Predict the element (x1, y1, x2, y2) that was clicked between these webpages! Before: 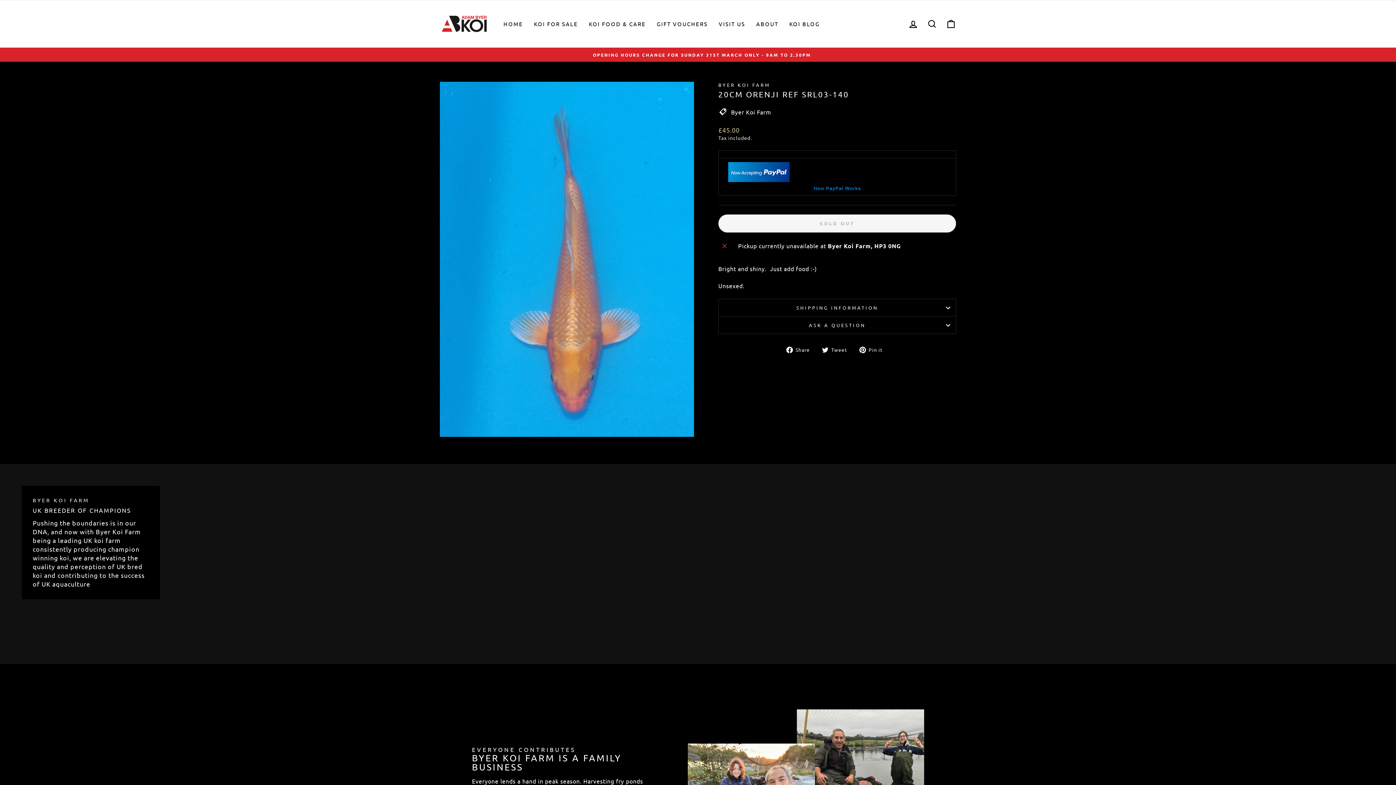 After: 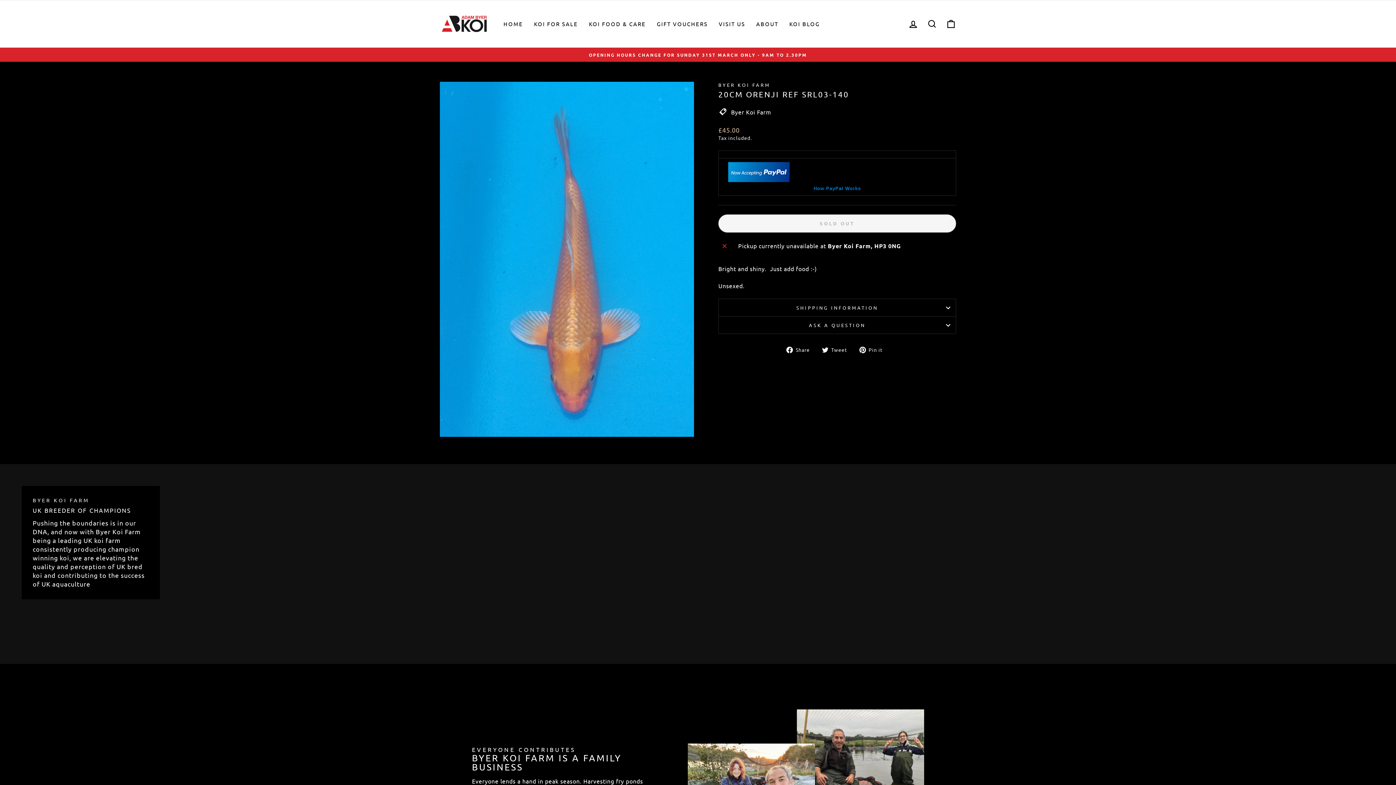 Action: label:  Pin it
Pin on Pinterest bbox: (859, 345, 888, 353)